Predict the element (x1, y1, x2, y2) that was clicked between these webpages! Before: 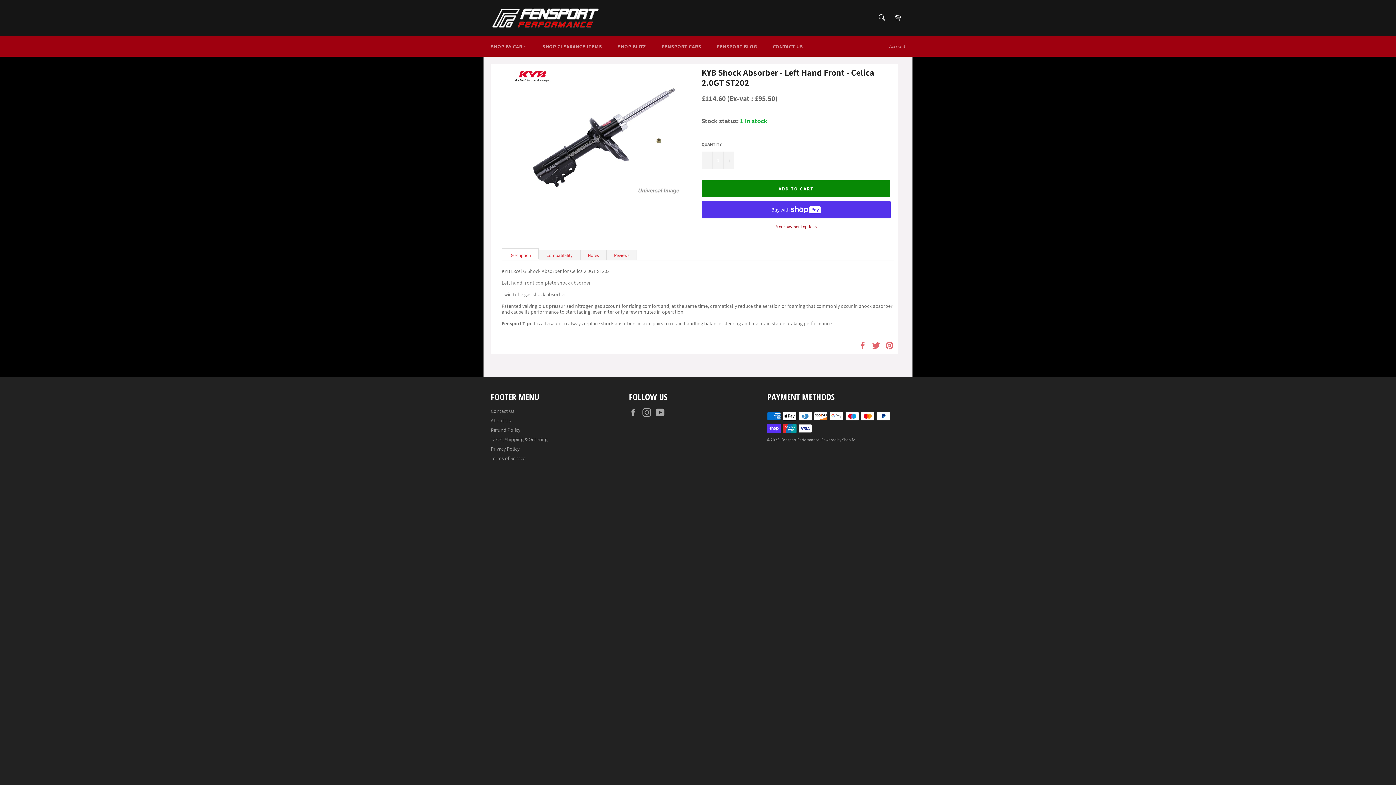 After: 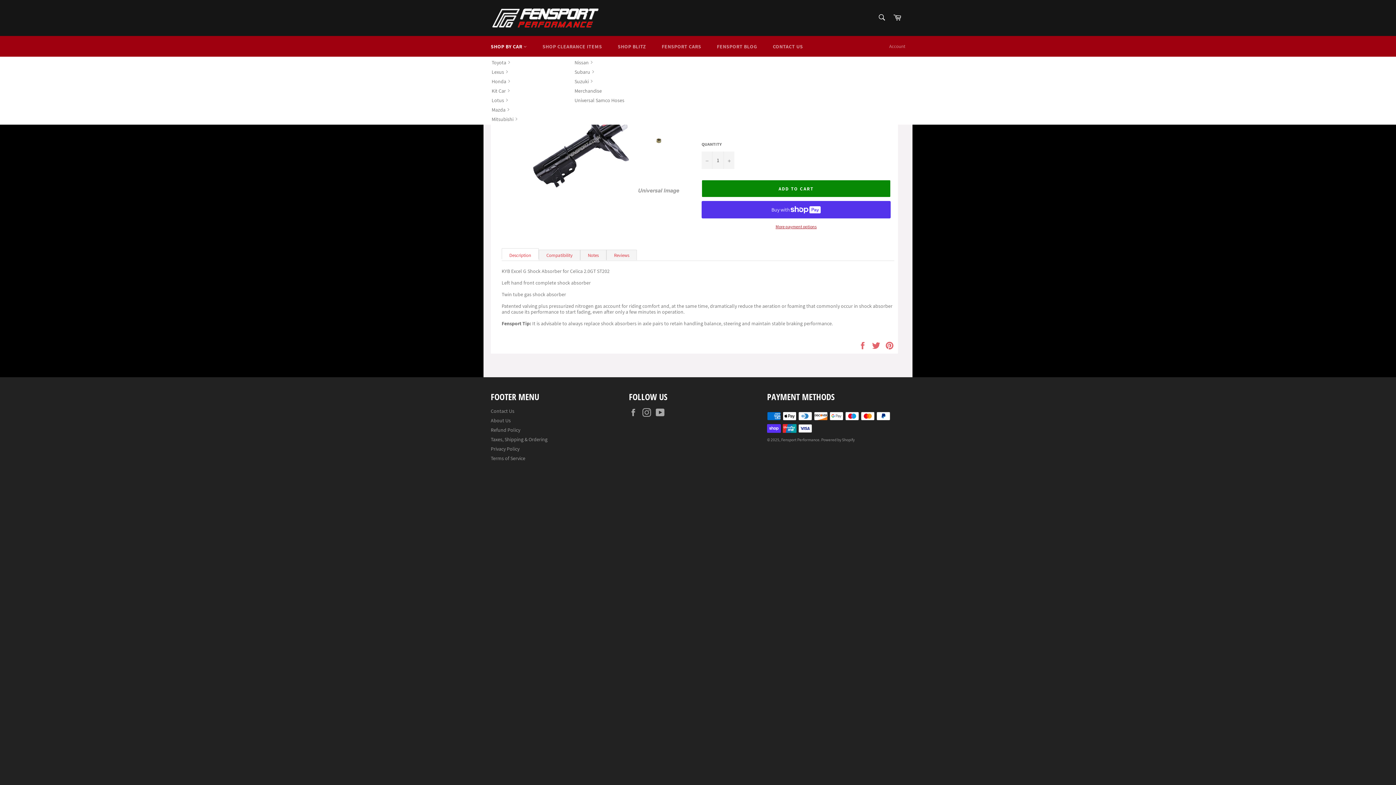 Action: label: SHOP BY CAR  bbox: (483, 36, 534, 56)